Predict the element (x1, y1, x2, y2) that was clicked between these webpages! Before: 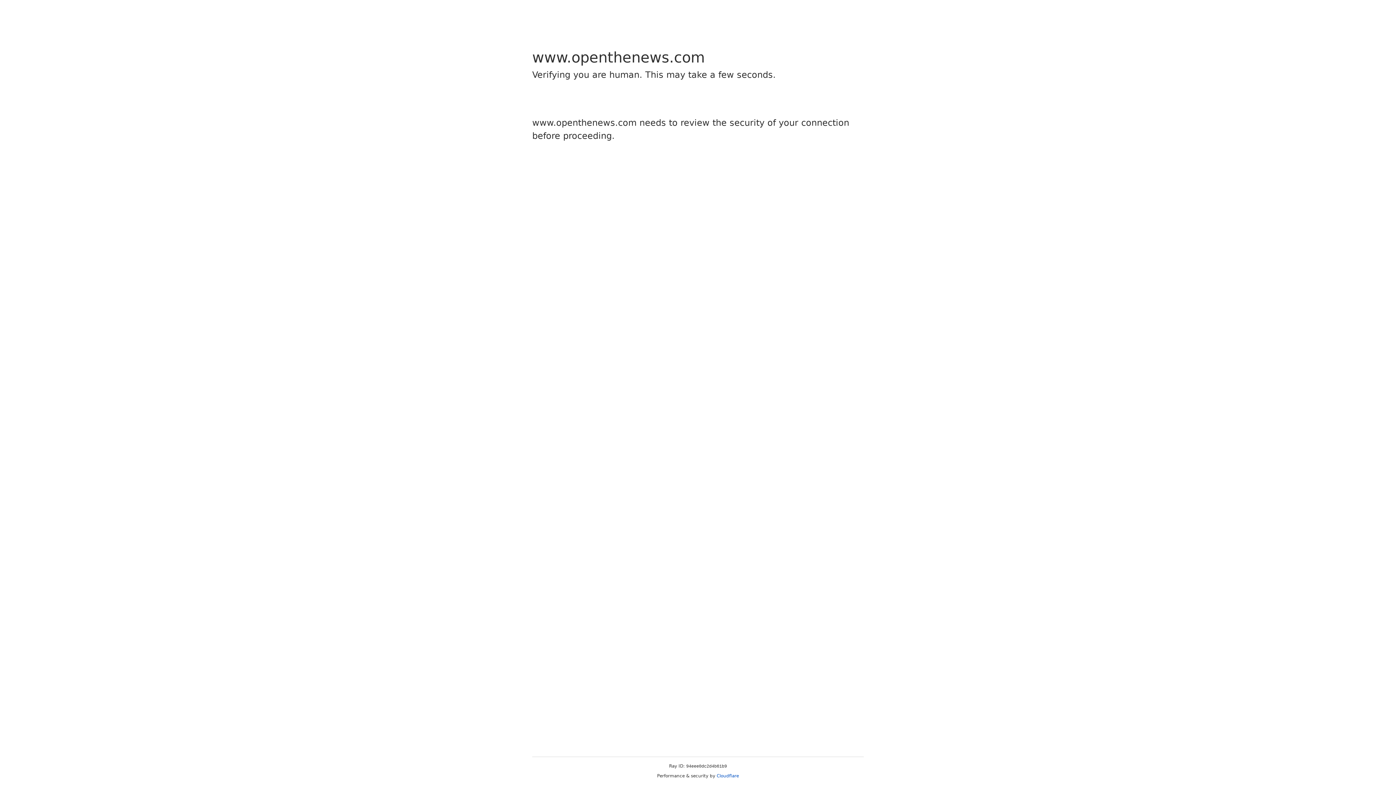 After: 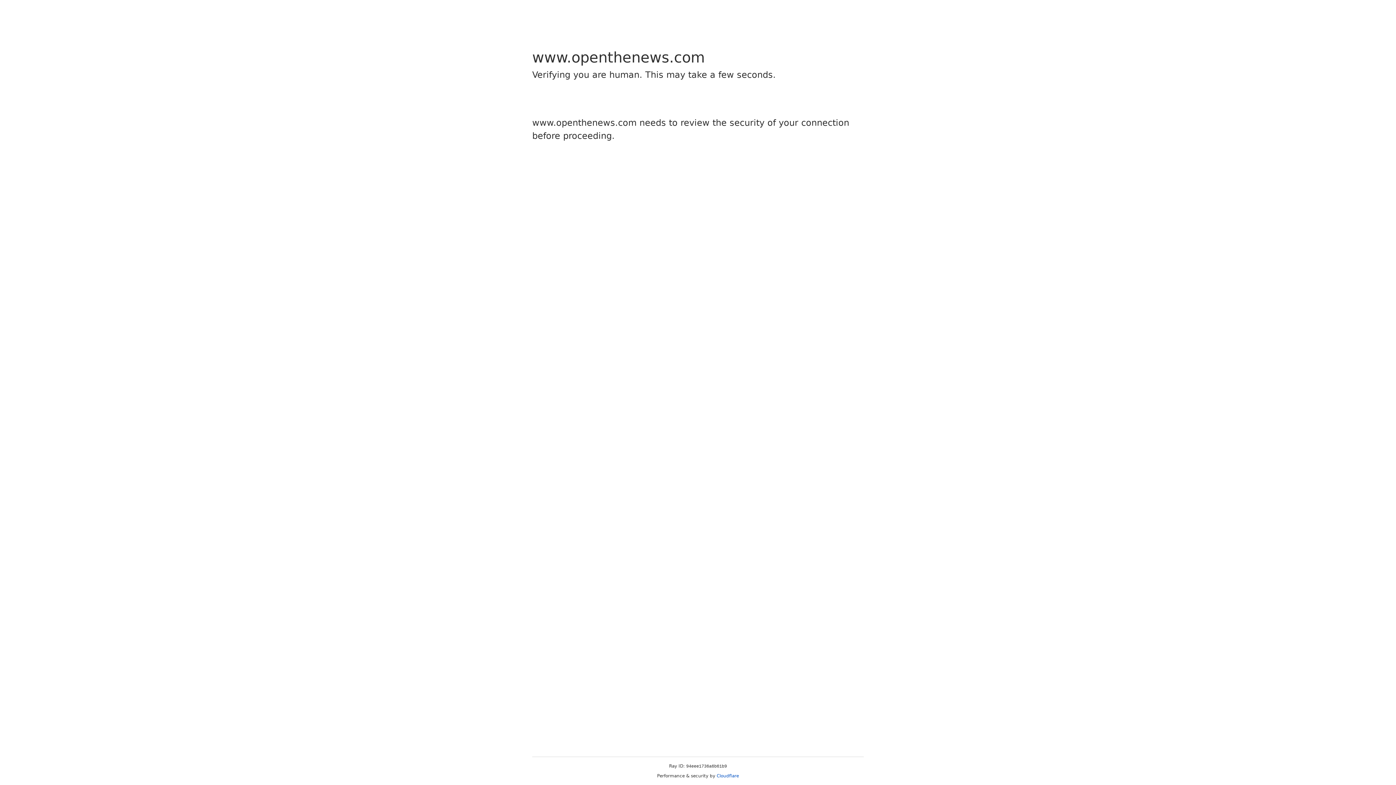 Action: label: Cloudflare bbox: (716, 773, 739, 778)